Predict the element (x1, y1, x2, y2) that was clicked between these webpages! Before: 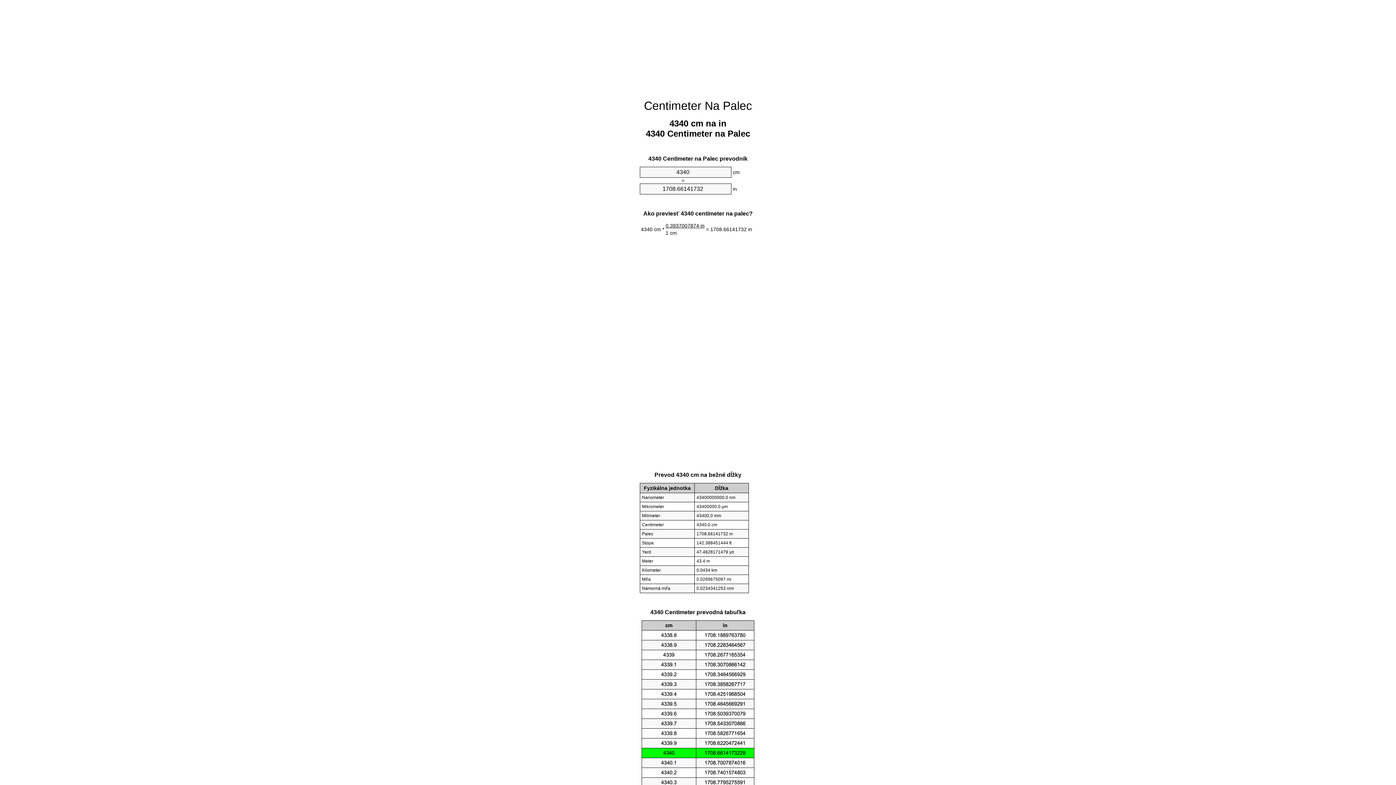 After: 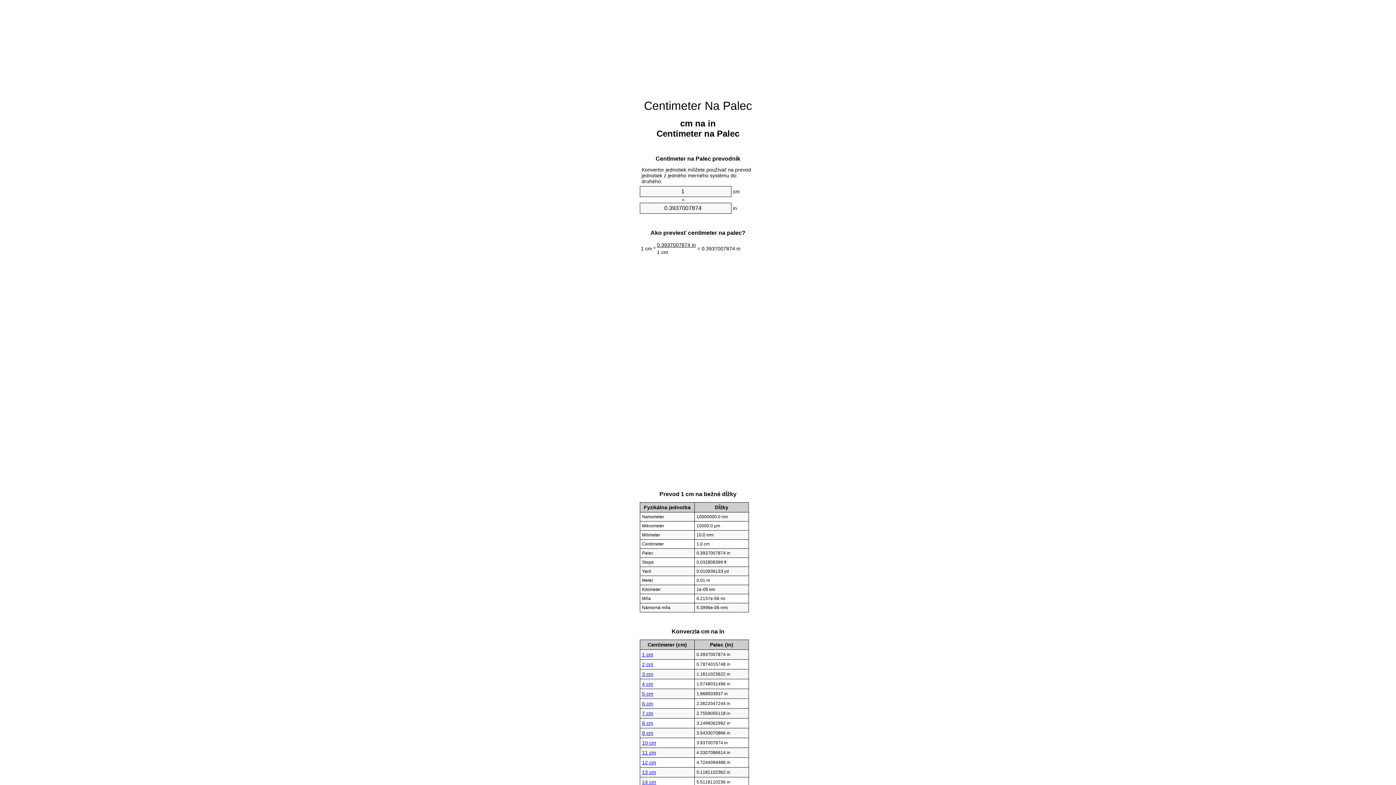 Action: label: Centimeter Na Palec bbox: (644, 99, 752, 112)